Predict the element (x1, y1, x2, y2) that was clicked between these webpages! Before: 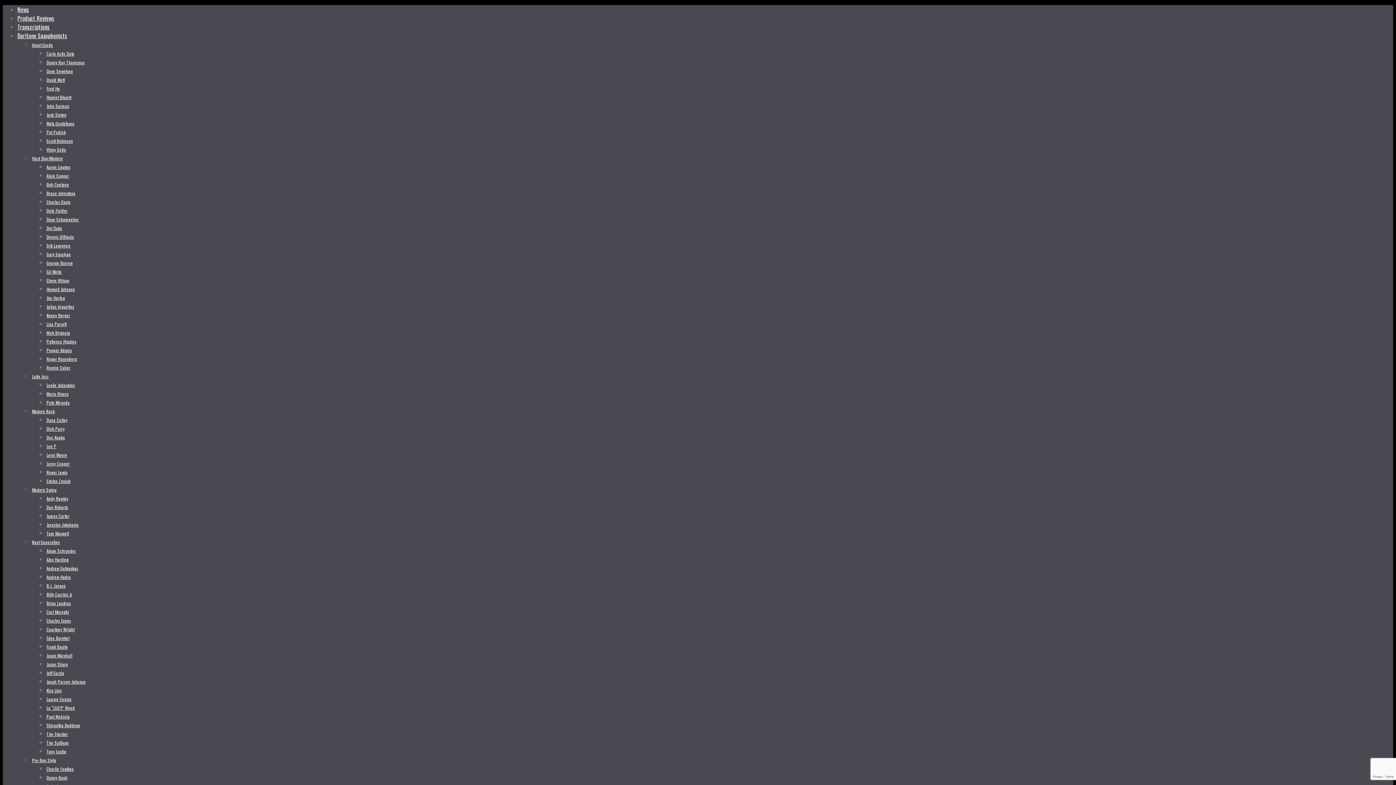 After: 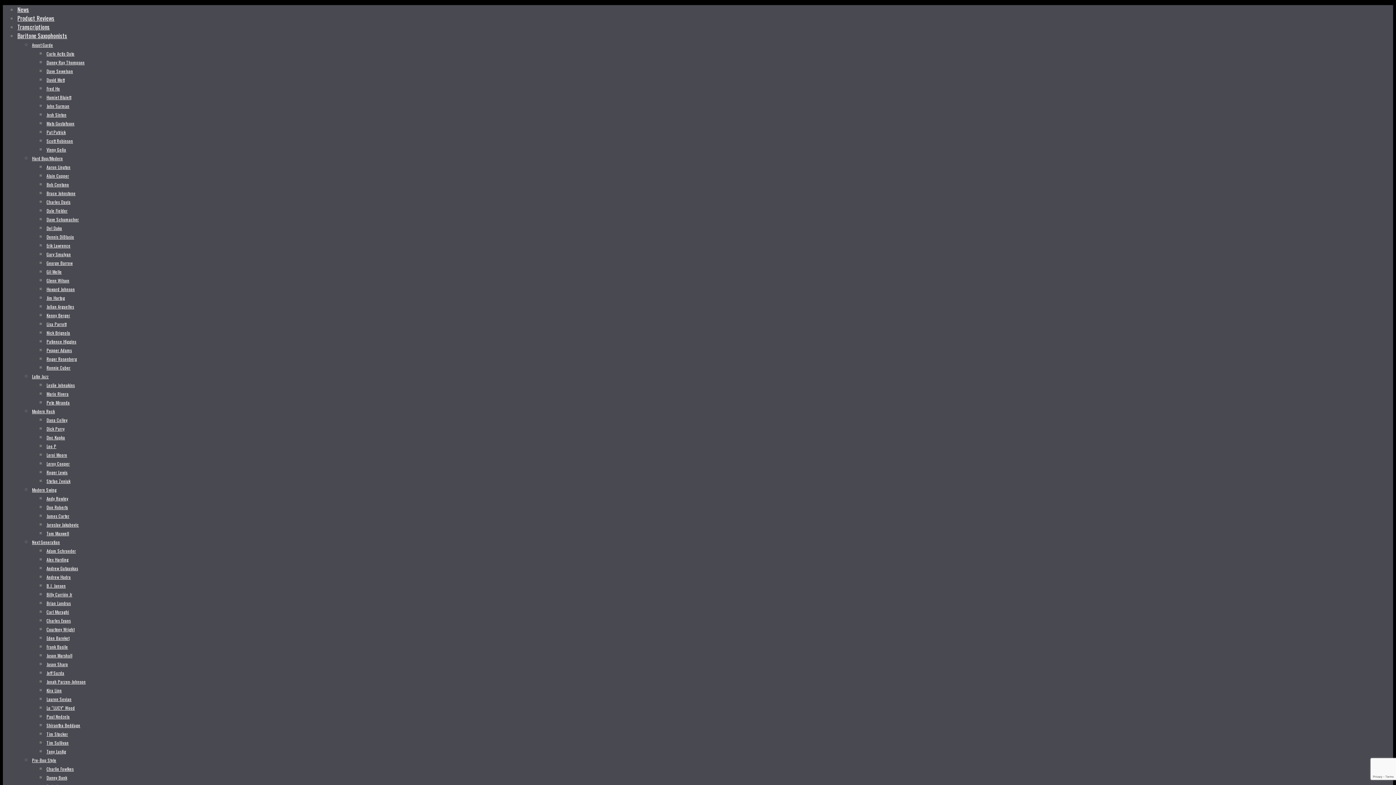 Action: label: Carlo Actis Dato bbox: (46, 50, 74, 56)